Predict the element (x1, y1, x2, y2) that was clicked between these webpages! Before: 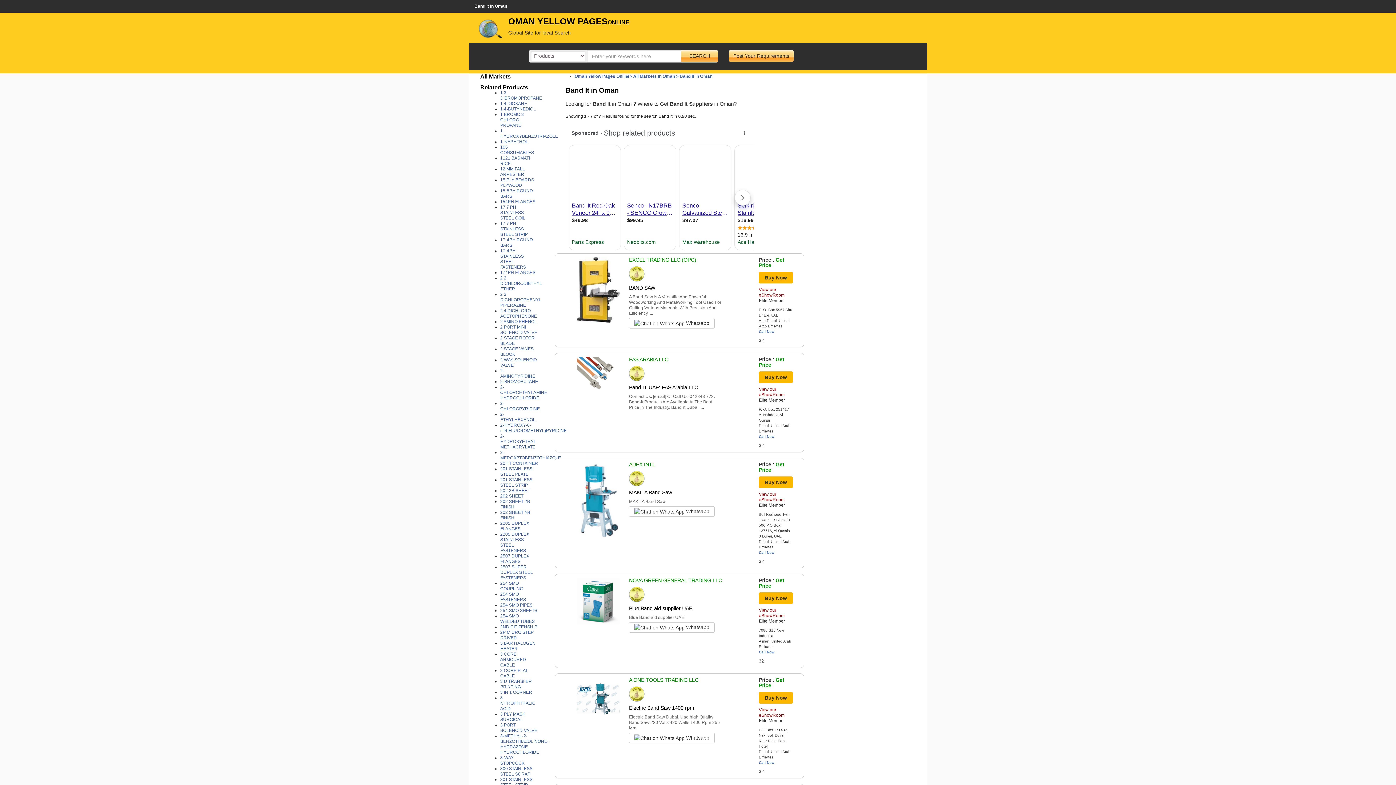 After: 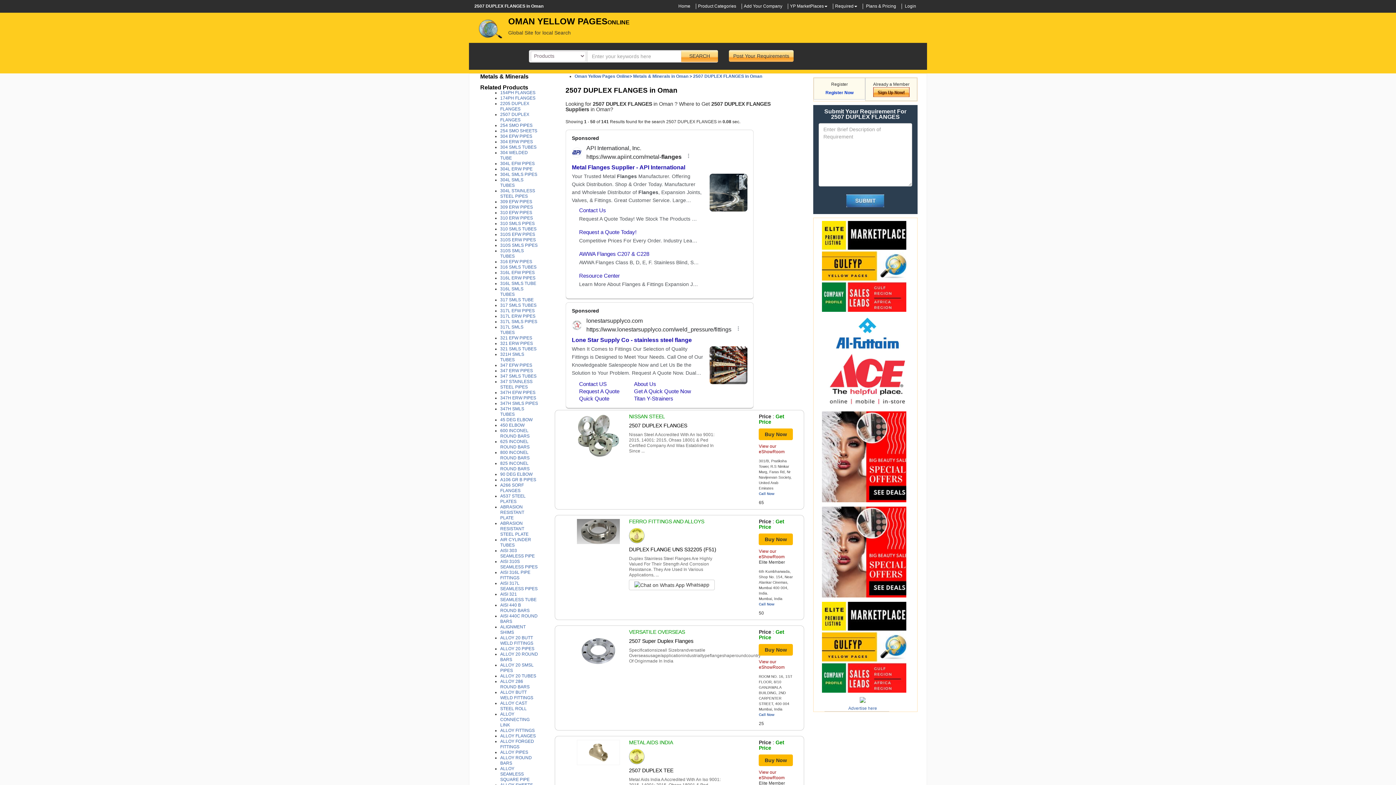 Action: label: 2507 DUPLEX FLANGES bbox: (500, 553, 529, 564)